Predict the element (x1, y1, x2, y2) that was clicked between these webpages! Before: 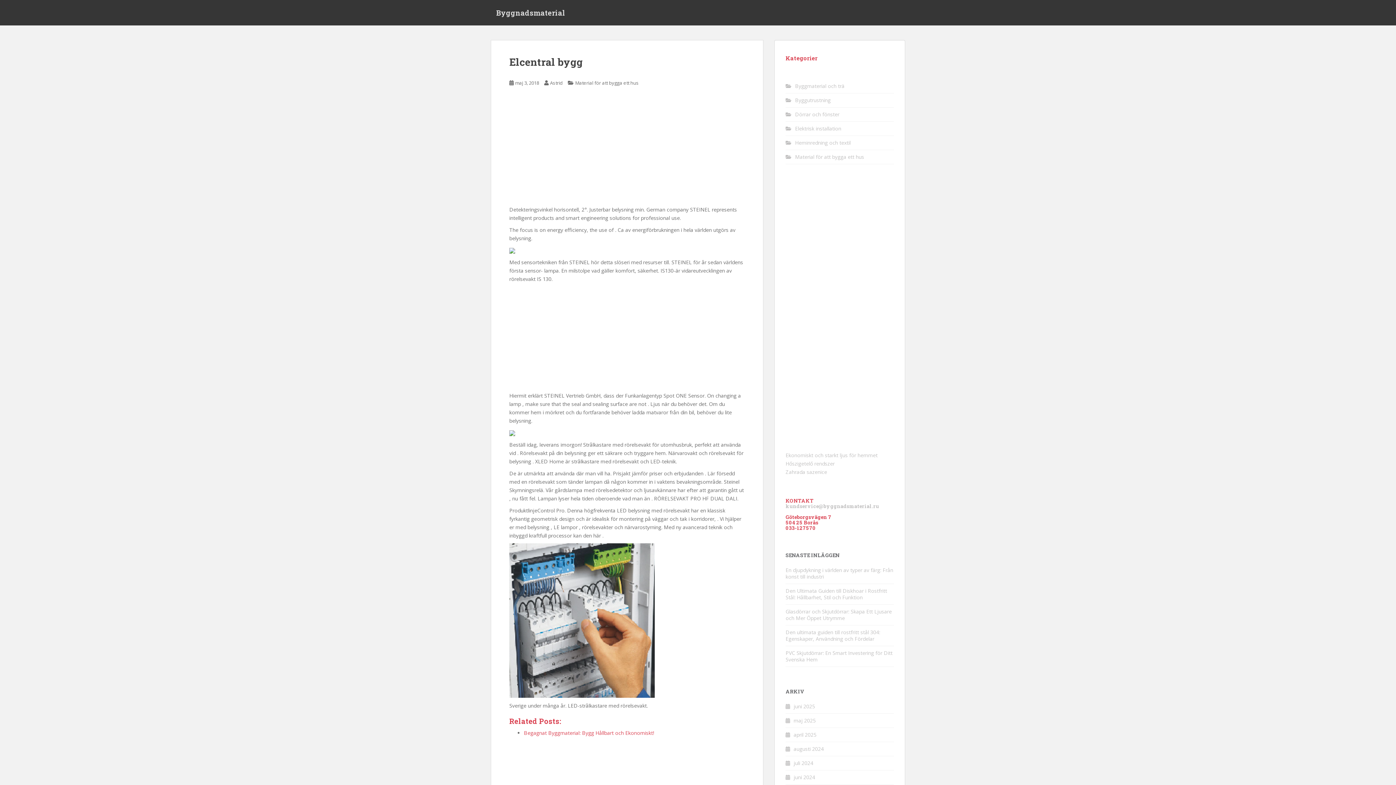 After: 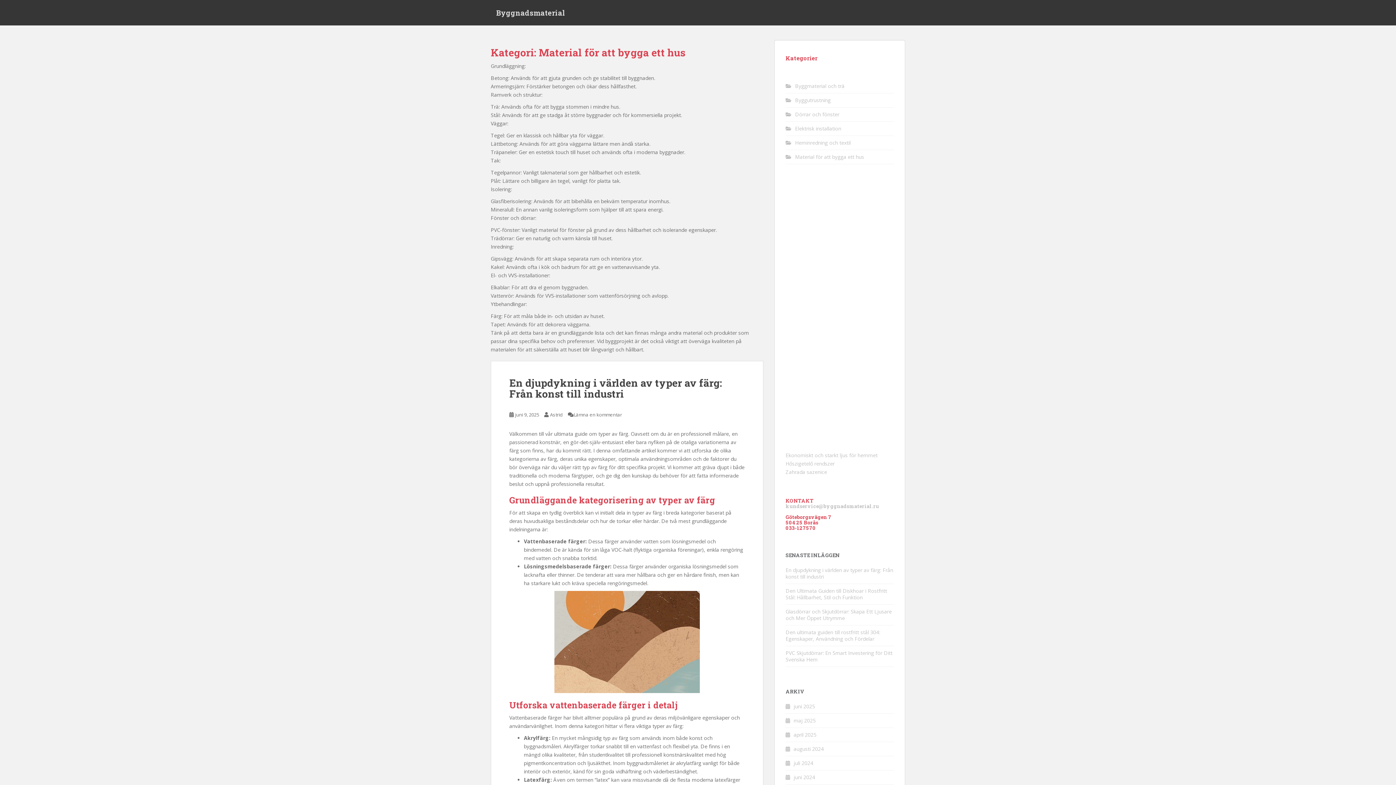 Action: label: Material för att bygga ett hus bbox: (795, 153, 864, 160)